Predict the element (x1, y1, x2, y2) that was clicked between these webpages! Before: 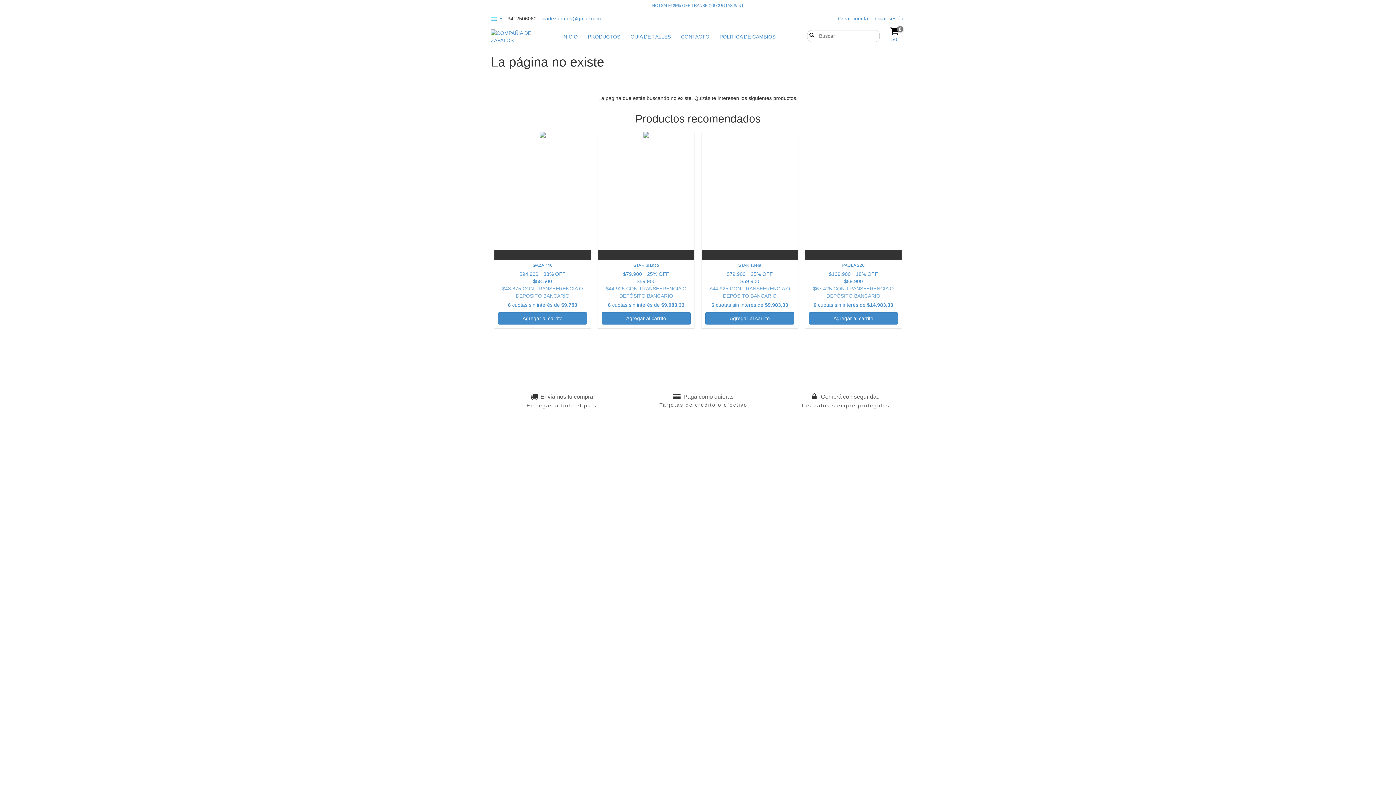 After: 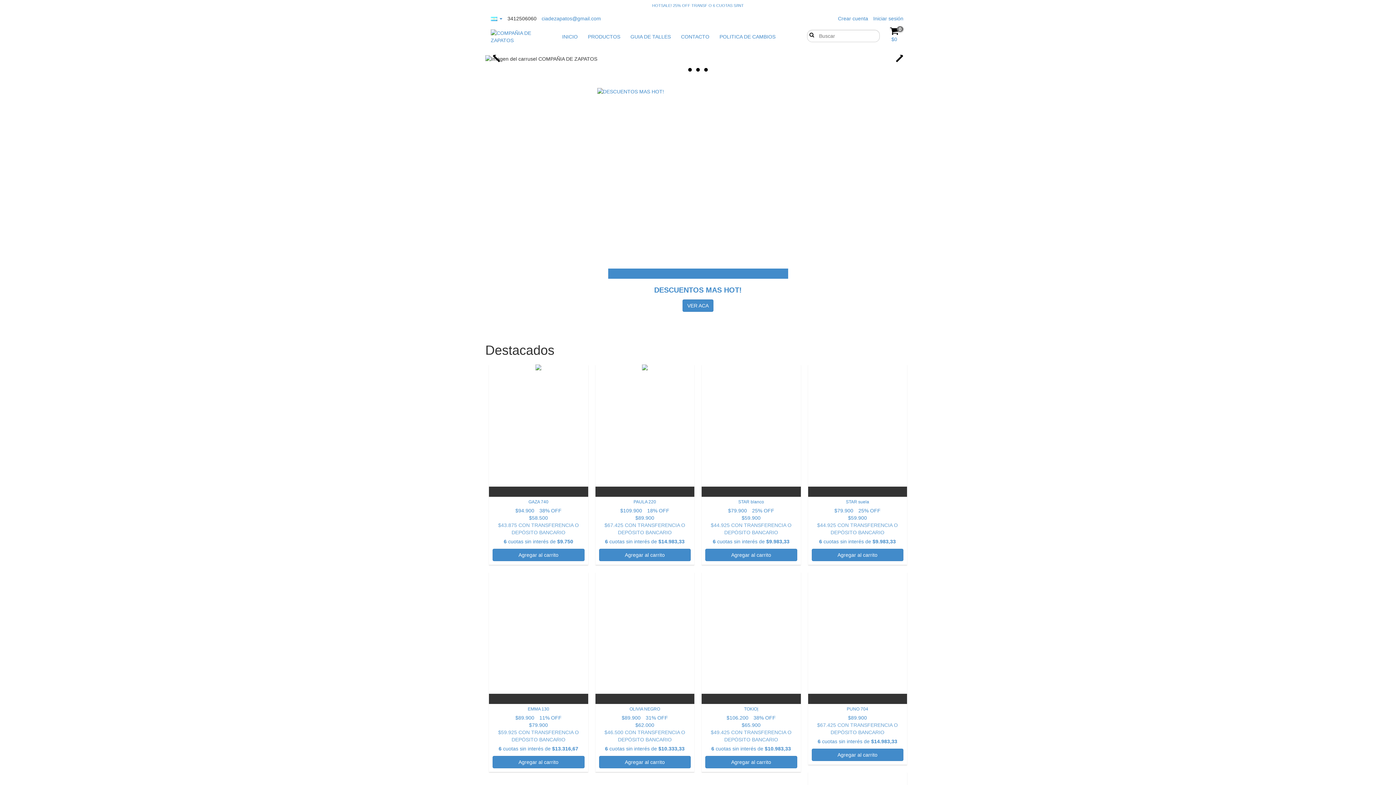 Action: bbox: (557, 29, 582, 44) label: INICIO